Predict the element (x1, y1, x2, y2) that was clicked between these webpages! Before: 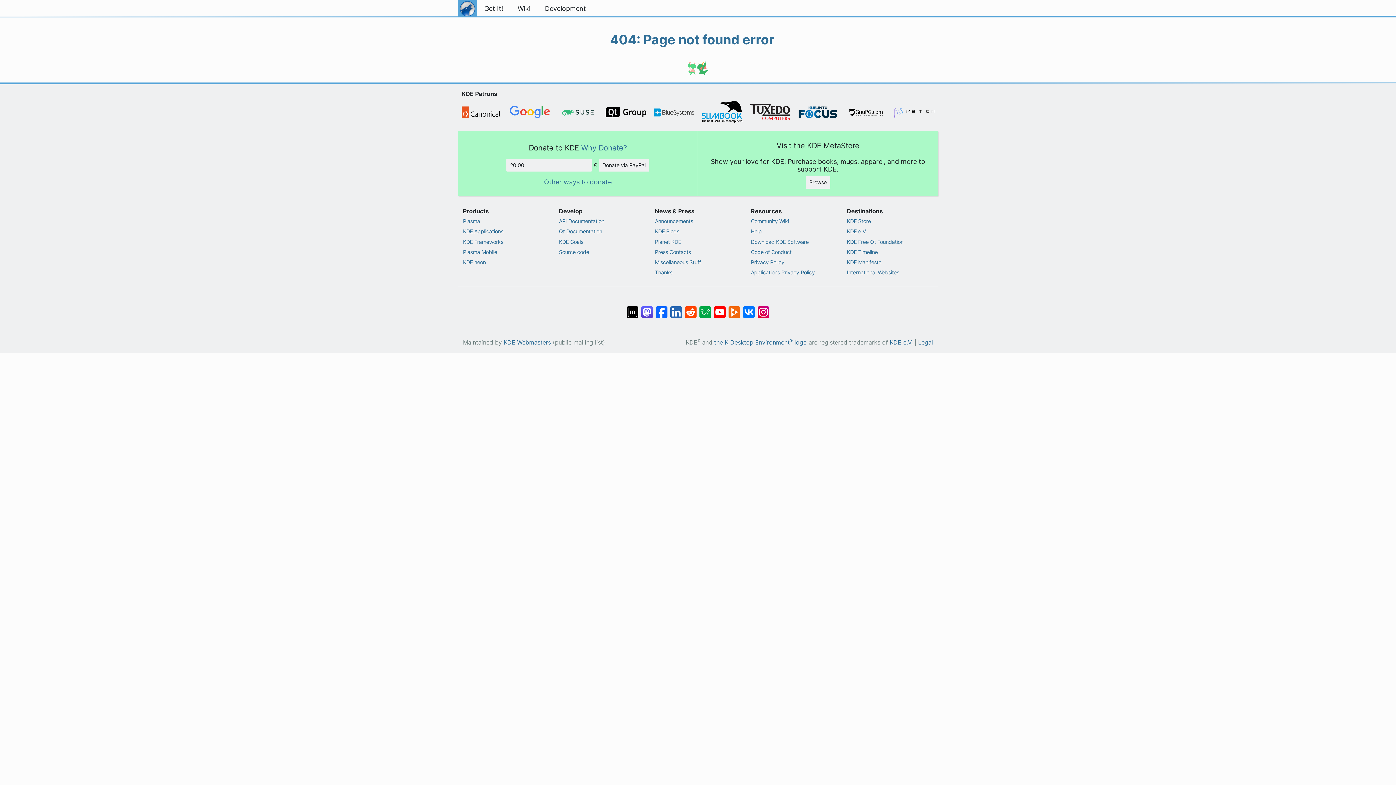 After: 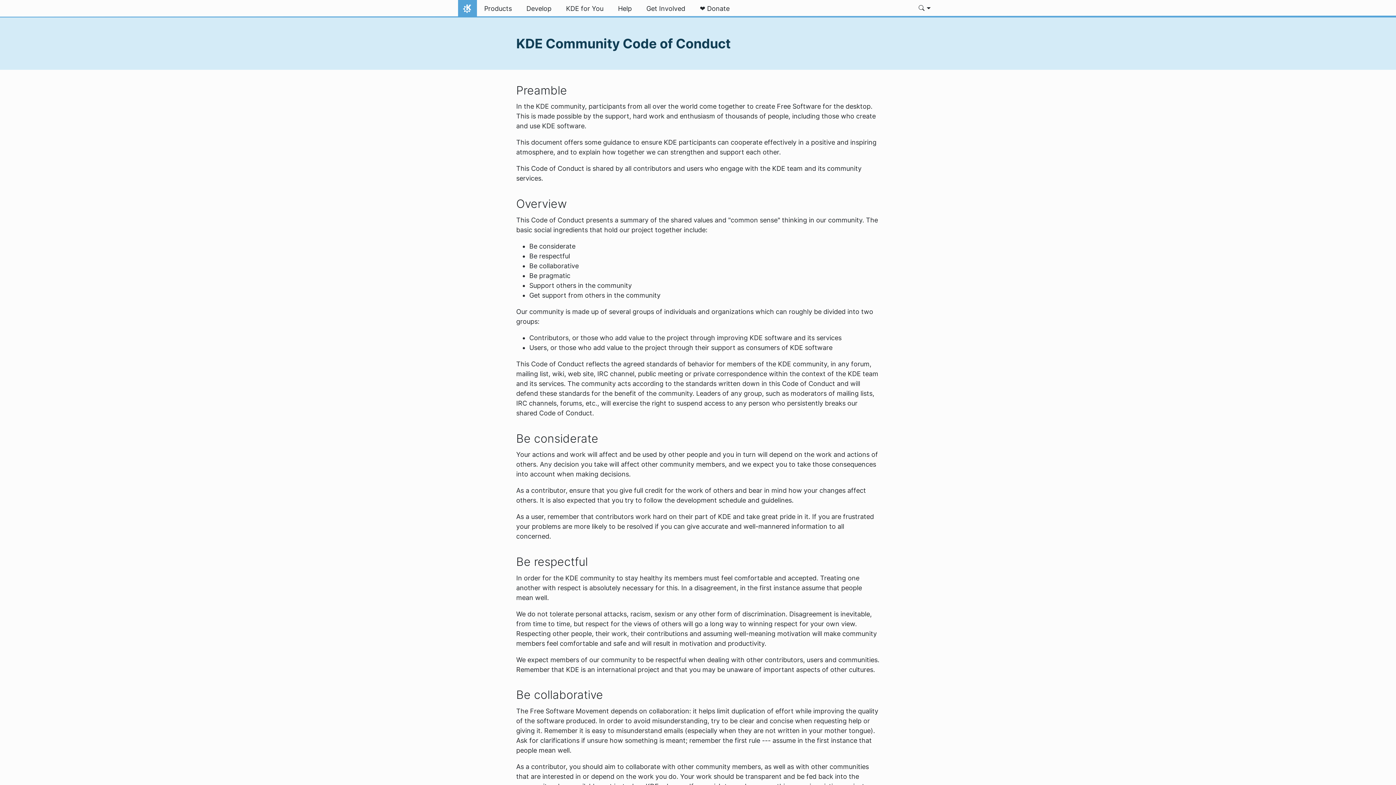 Action: label: Code of Conduct bbox: (751, 248, 837, 255)